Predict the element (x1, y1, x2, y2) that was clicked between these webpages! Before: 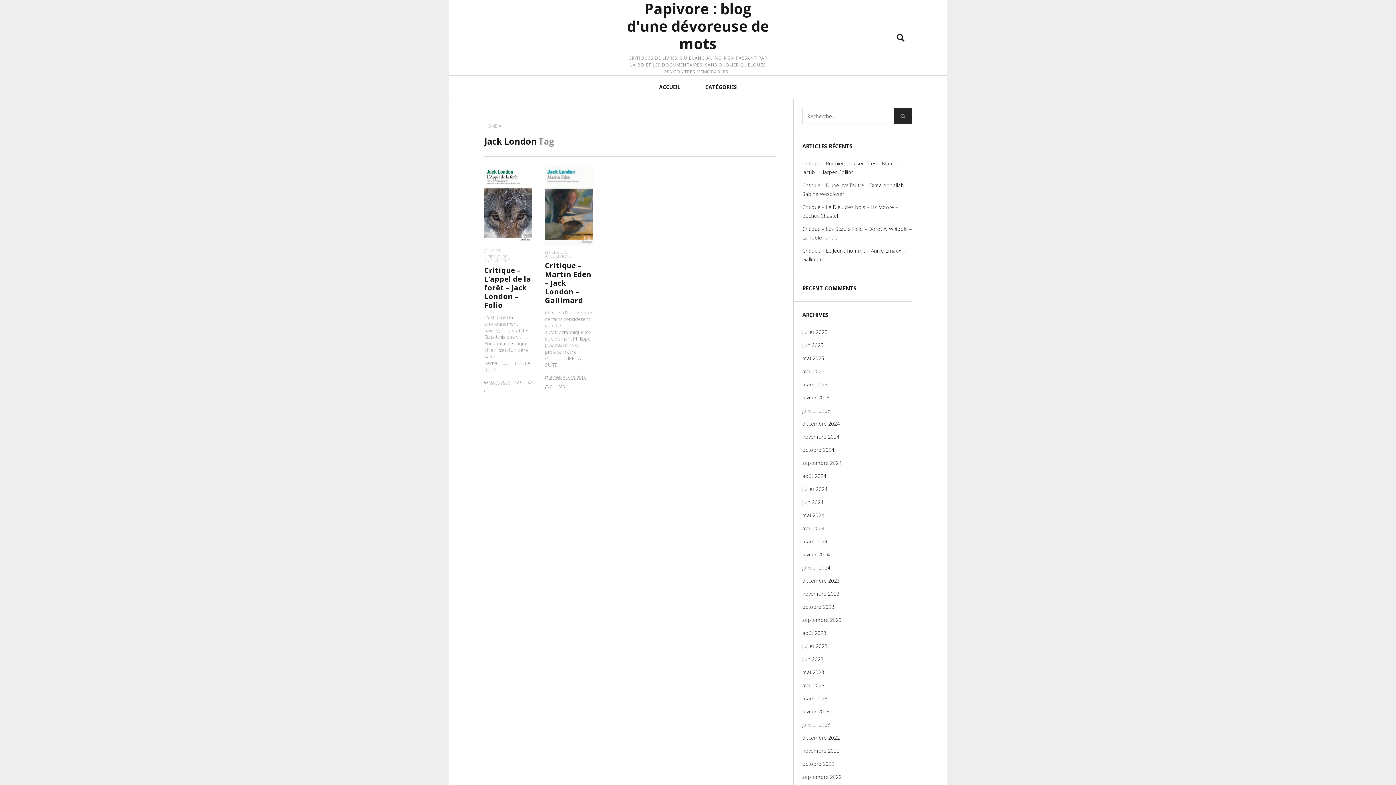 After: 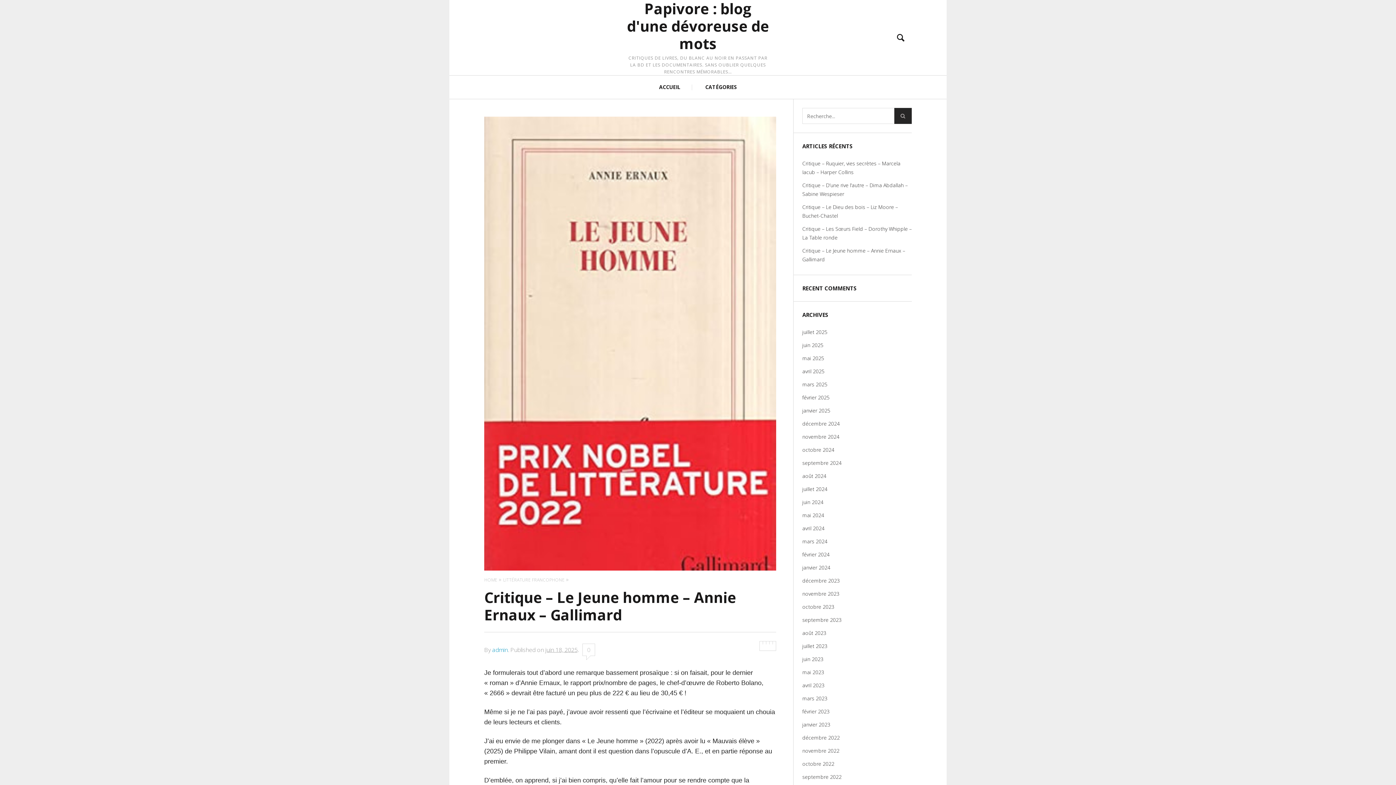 Action: label: Critique – Le Jeune homme – Annie Ernaux – Gallimard bbox: (802, 244, 912, 266)